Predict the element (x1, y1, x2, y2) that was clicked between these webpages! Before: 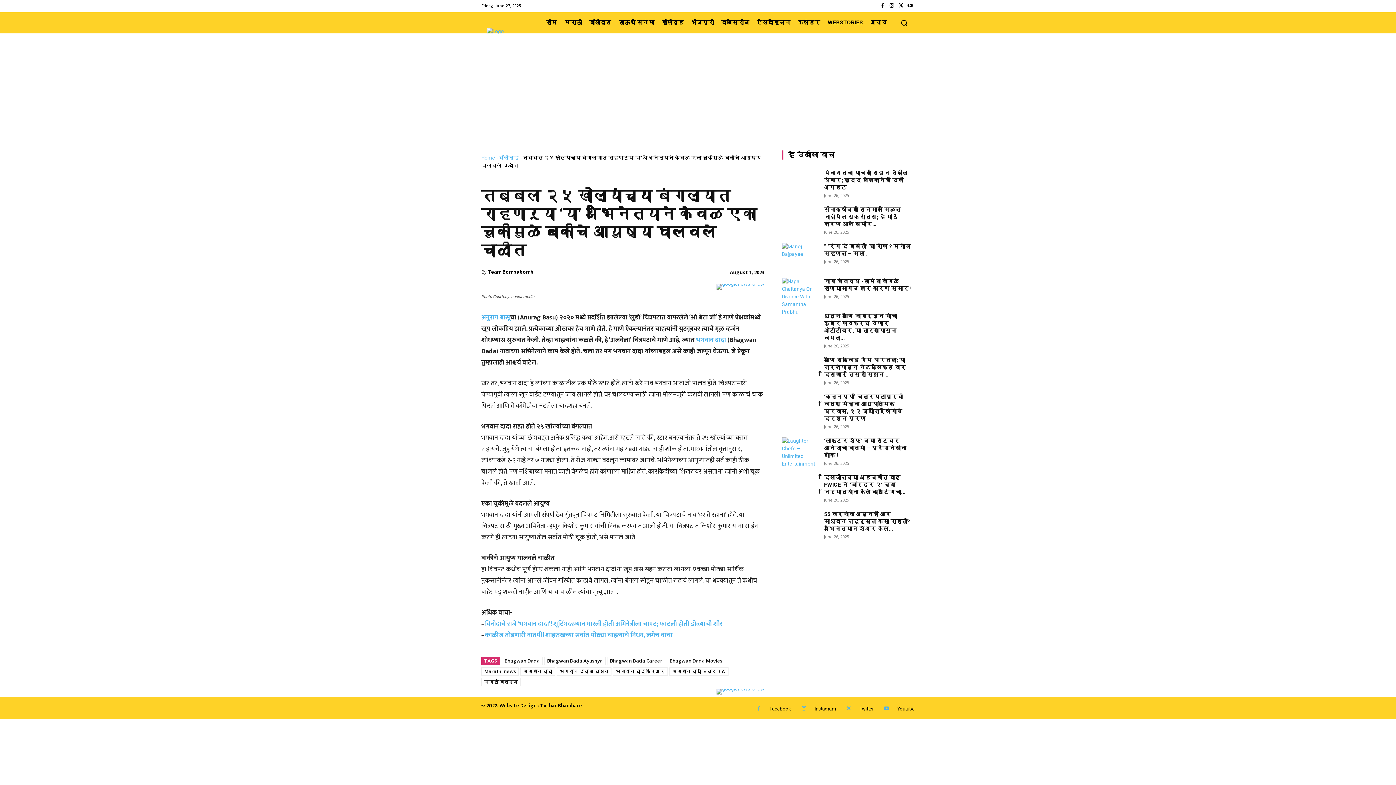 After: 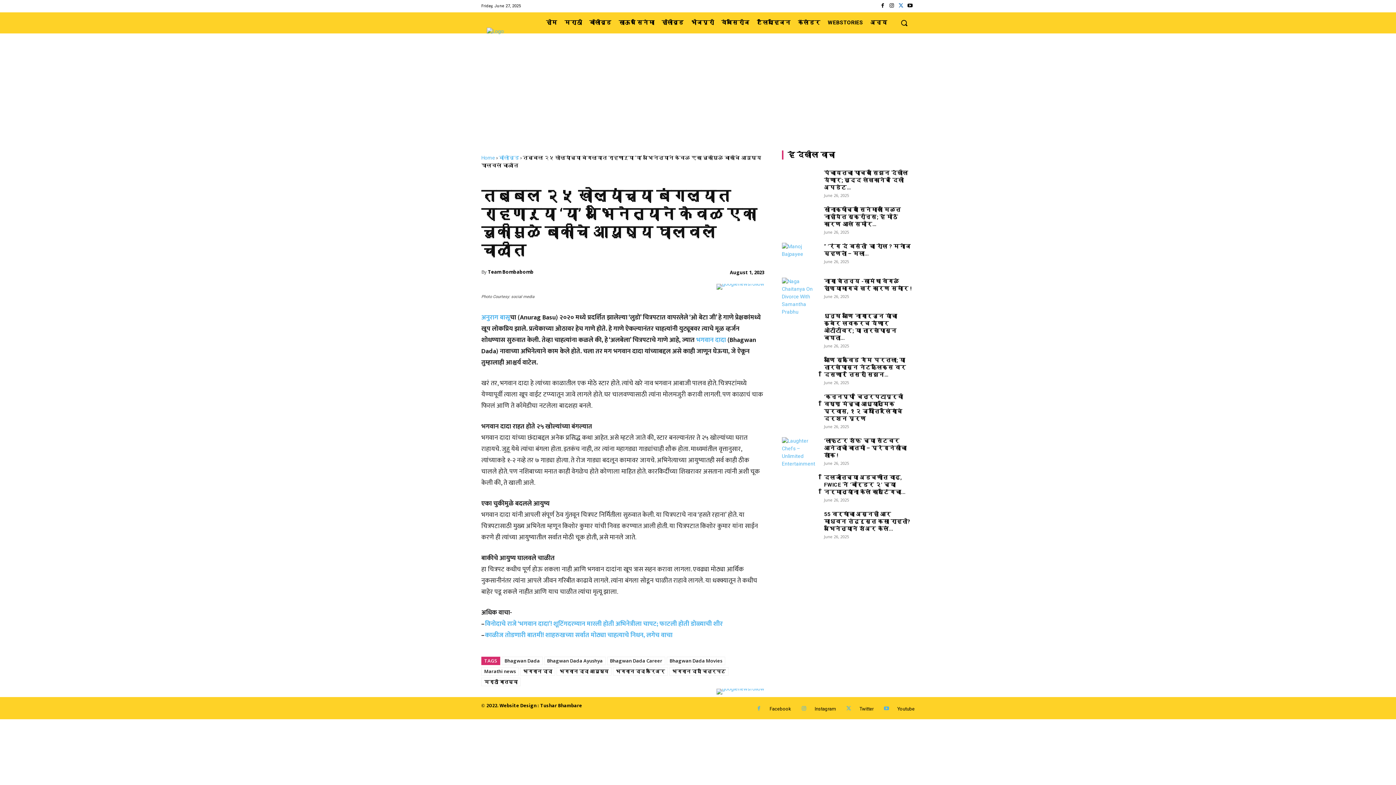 Action: bbox: (896, 1, 905, 10)